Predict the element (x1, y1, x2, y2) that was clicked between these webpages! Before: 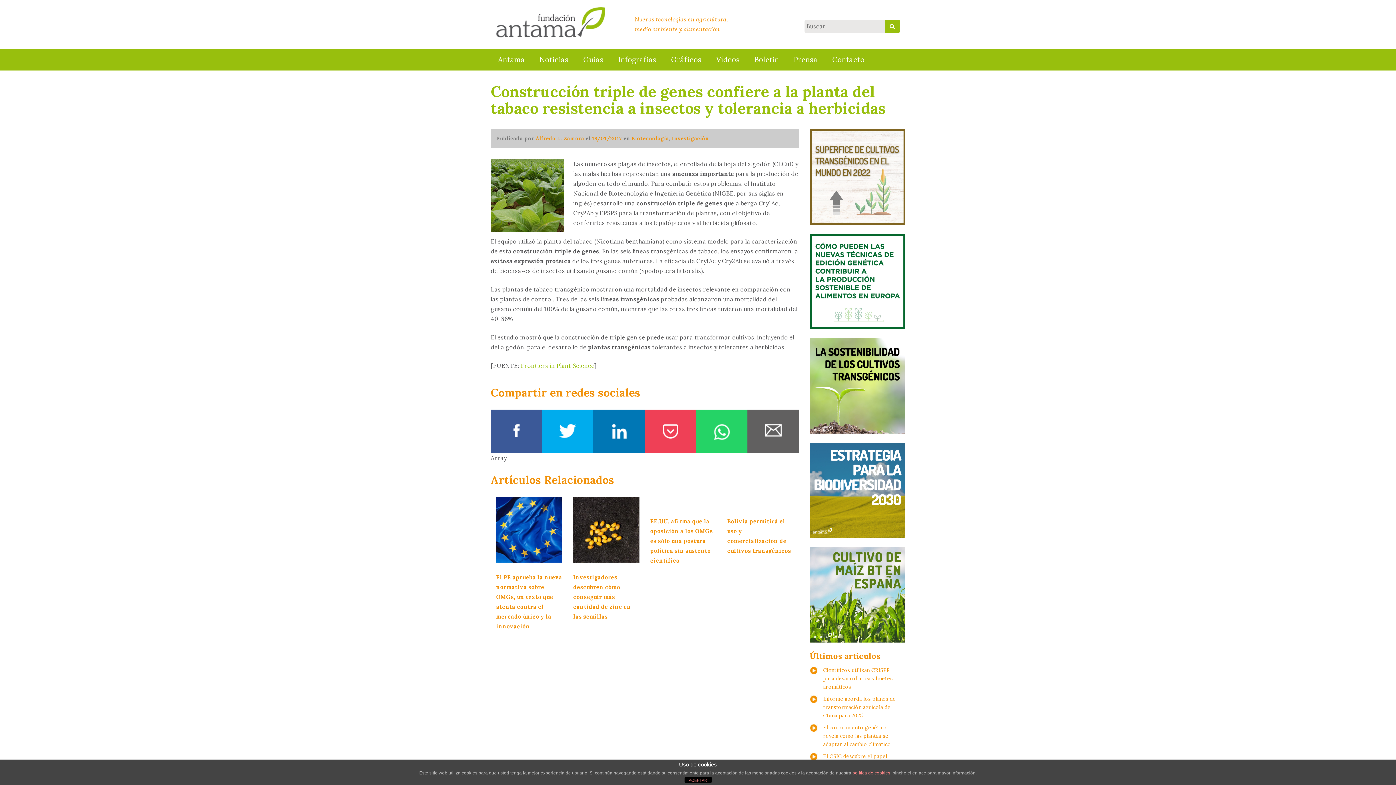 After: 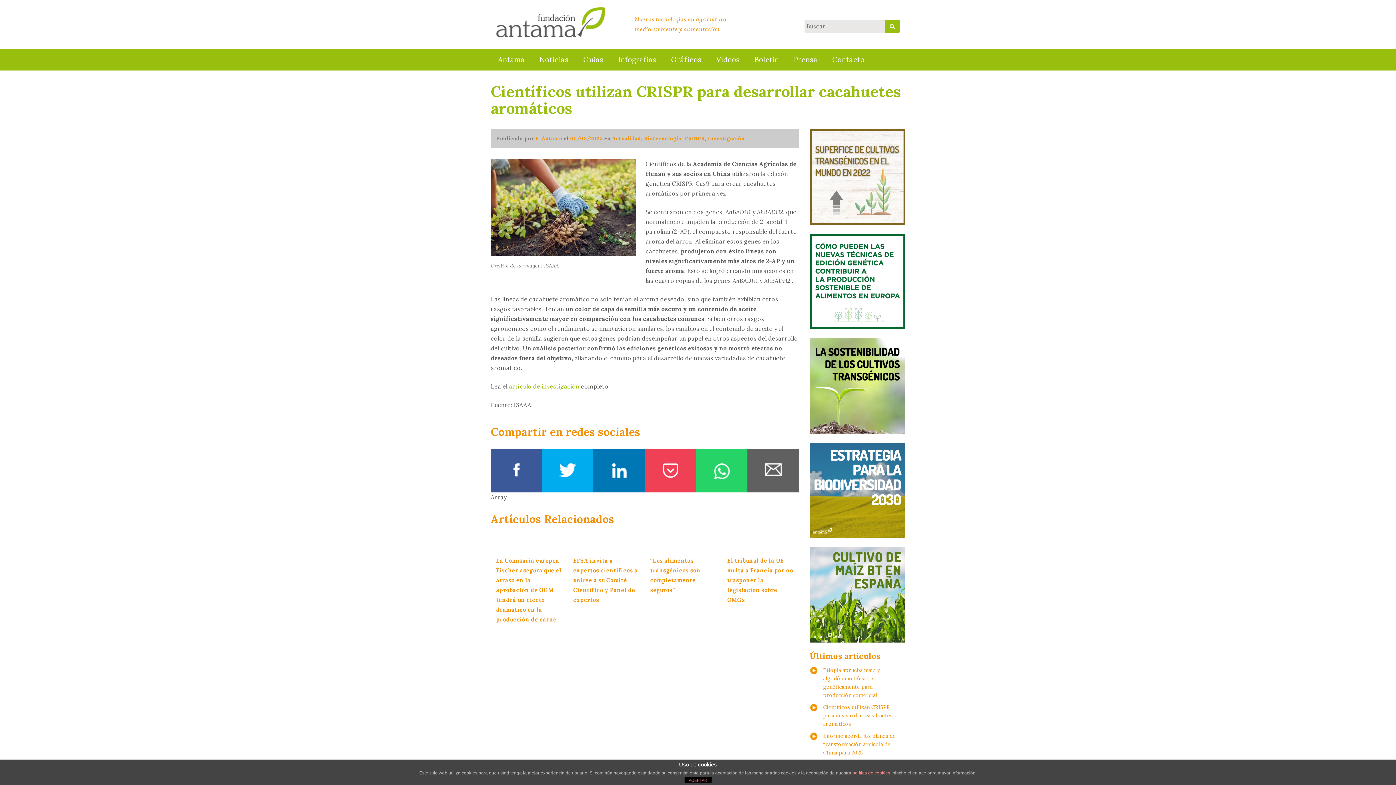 Action: bbox: (823, 667, 892, 690) label: Científicos utilizan CRISPR para desarrollar cacahuetes aromáticos